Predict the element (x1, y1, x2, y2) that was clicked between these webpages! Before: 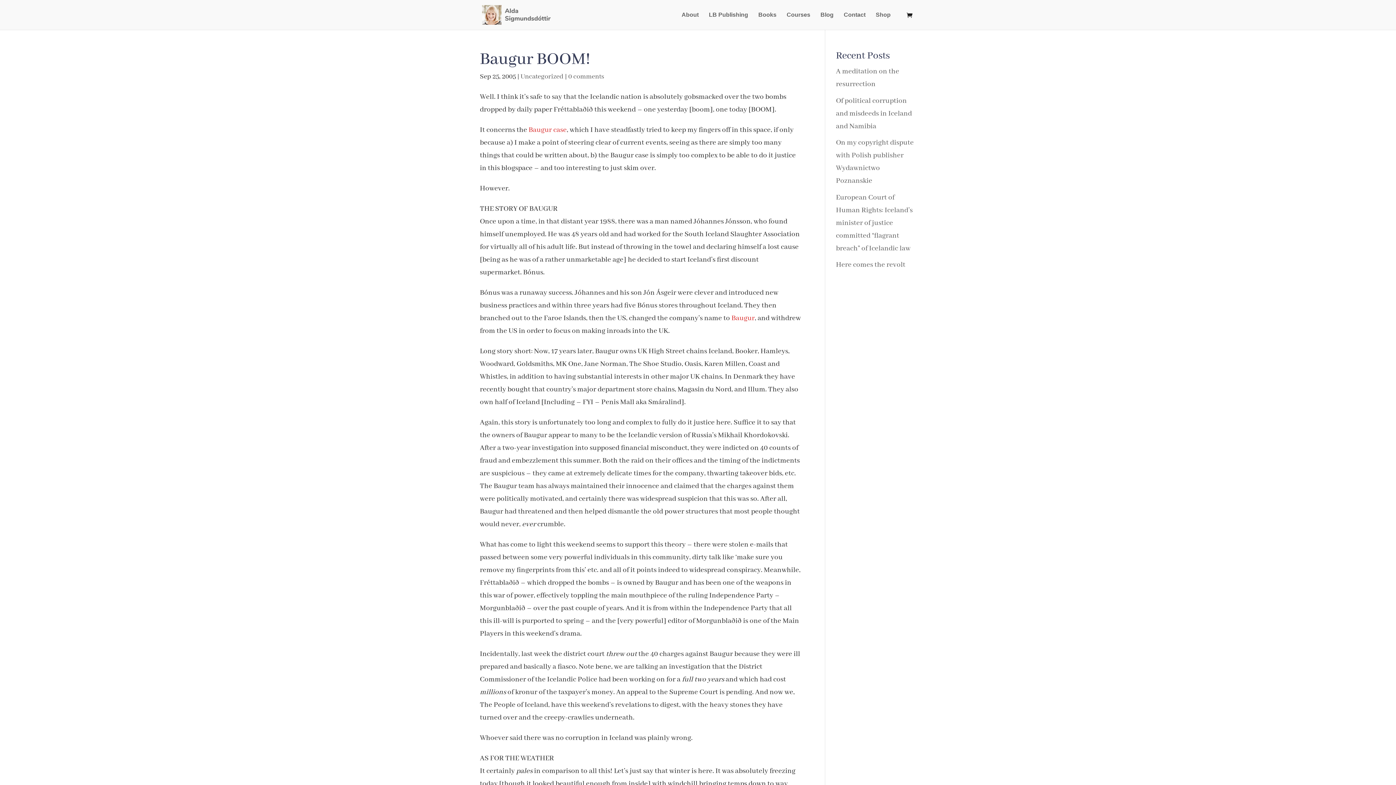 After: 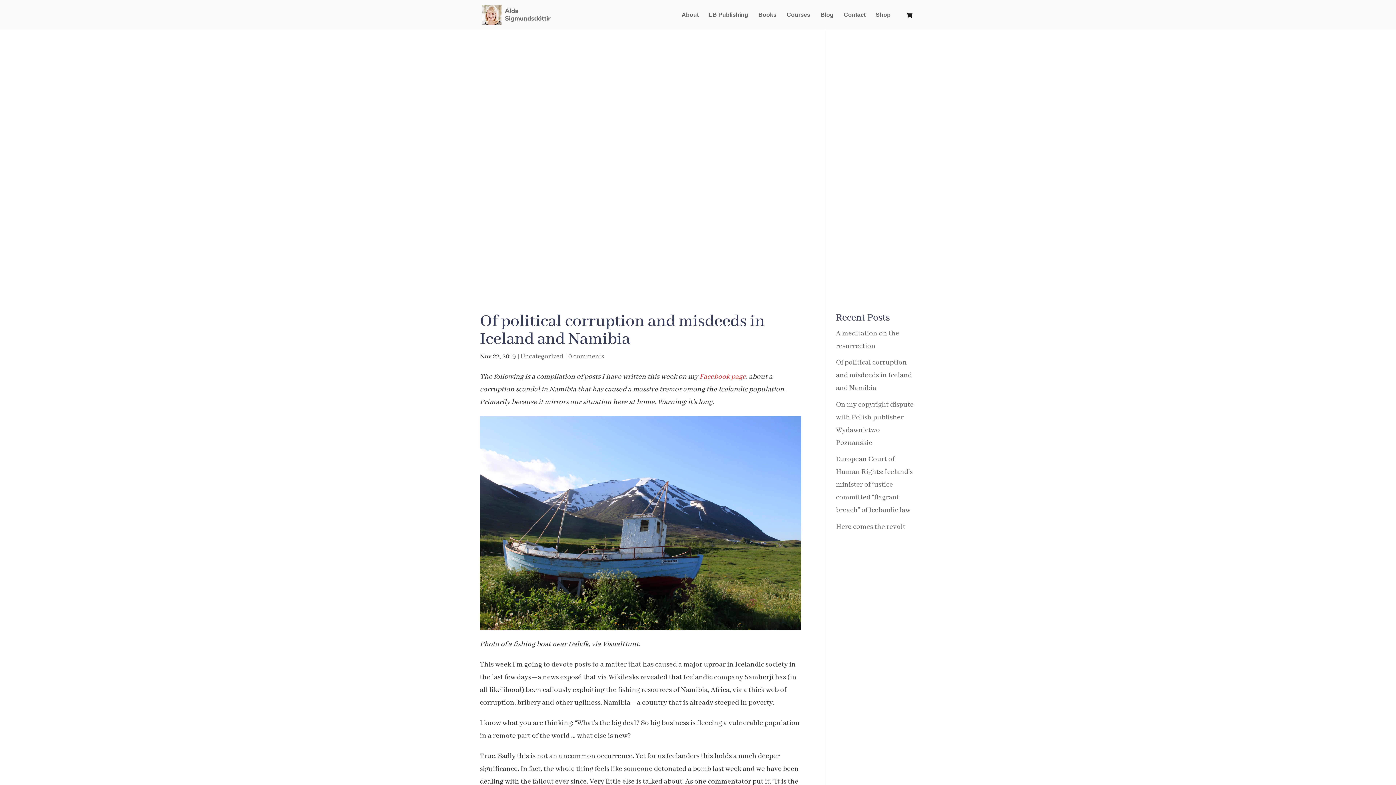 Action: label: Of political corruption and misdeeds in Iceland and Namibia bbox: (836, 96, 912, 130)